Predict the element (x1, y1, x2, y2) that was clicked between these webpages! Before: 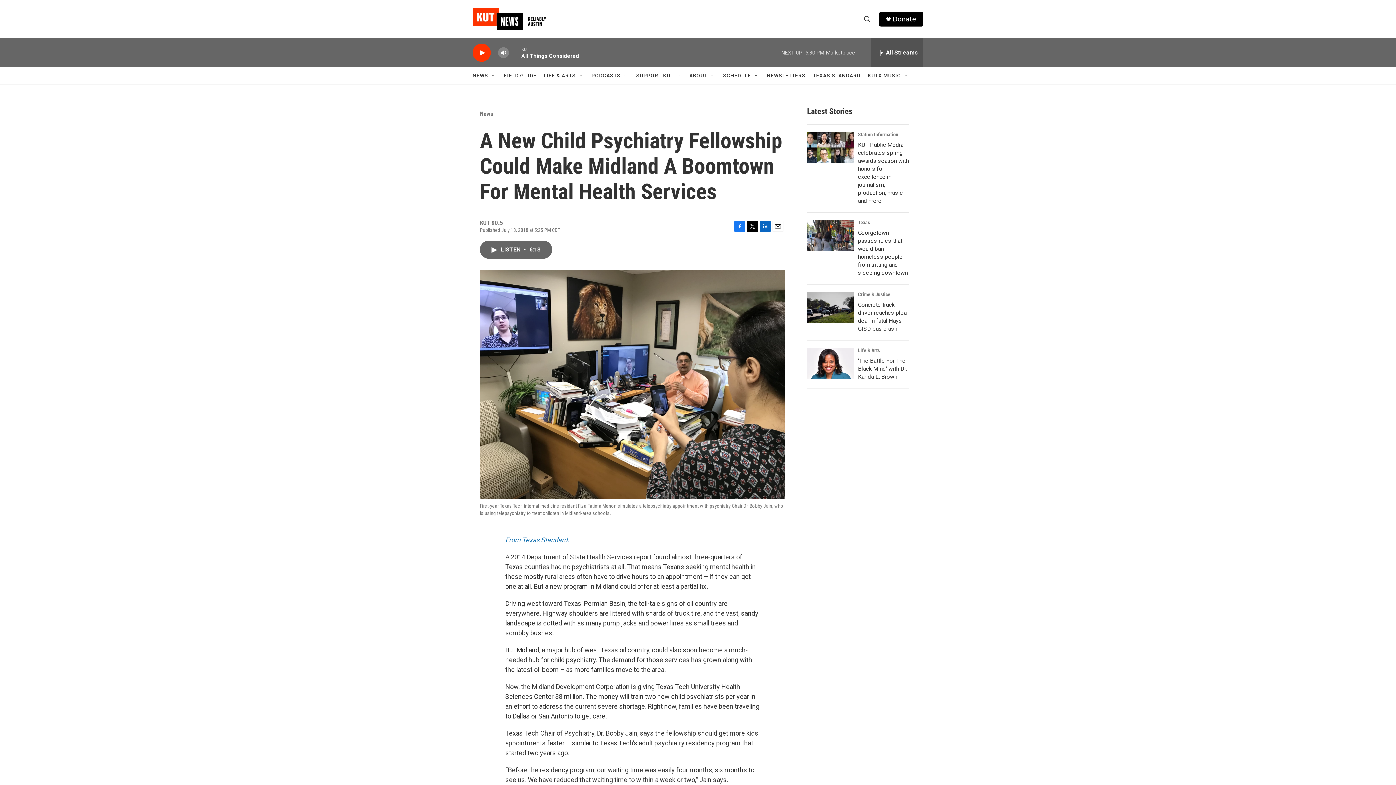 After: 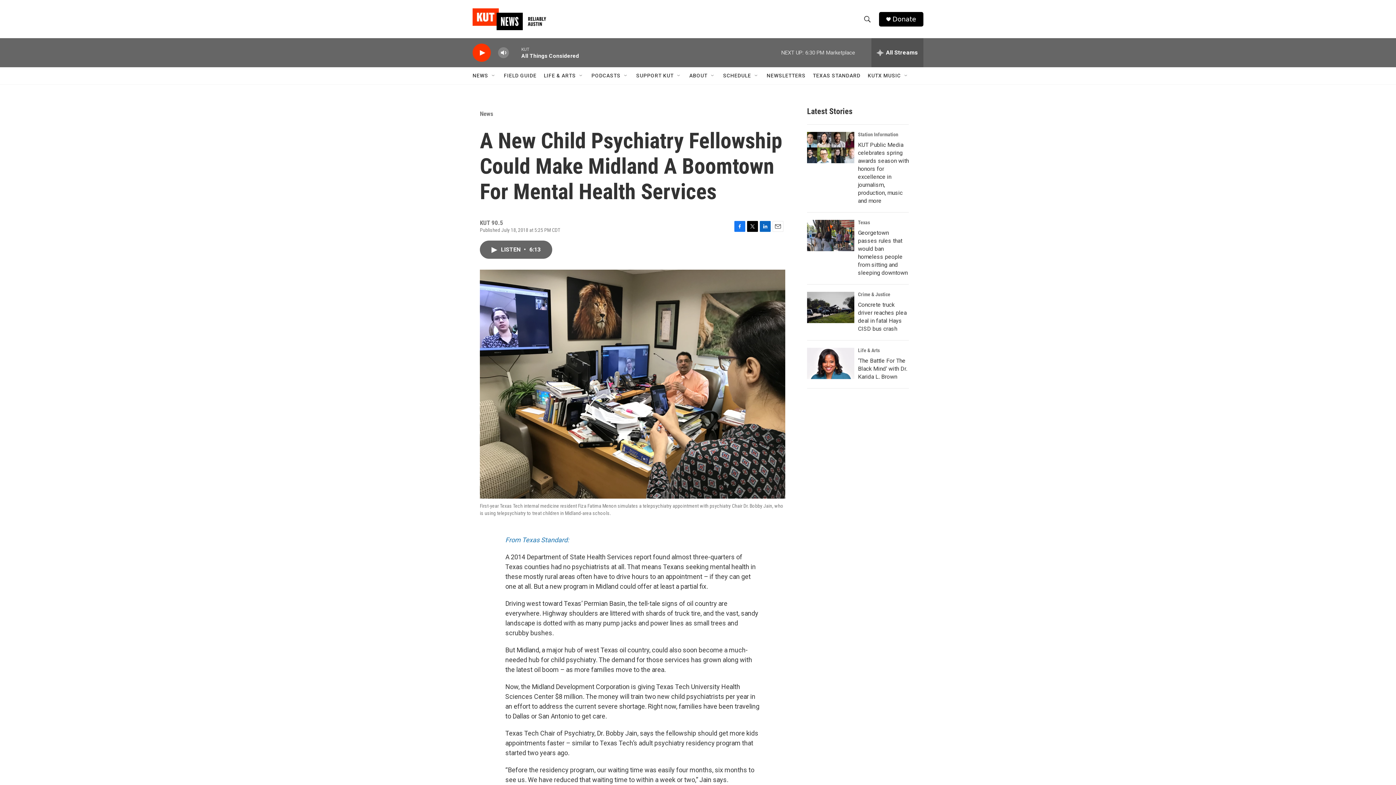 Action: bbox: (892, 15, 916, 22) label: Donate